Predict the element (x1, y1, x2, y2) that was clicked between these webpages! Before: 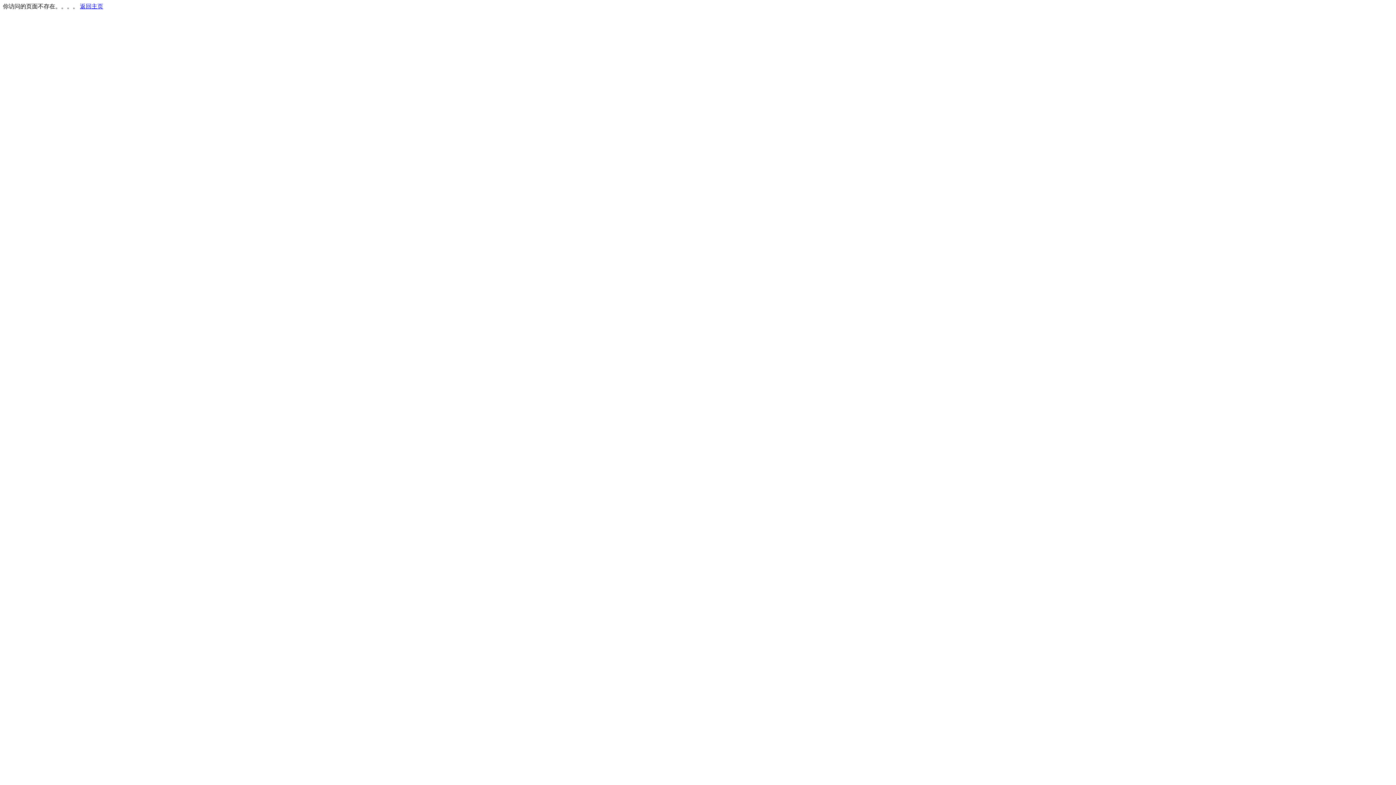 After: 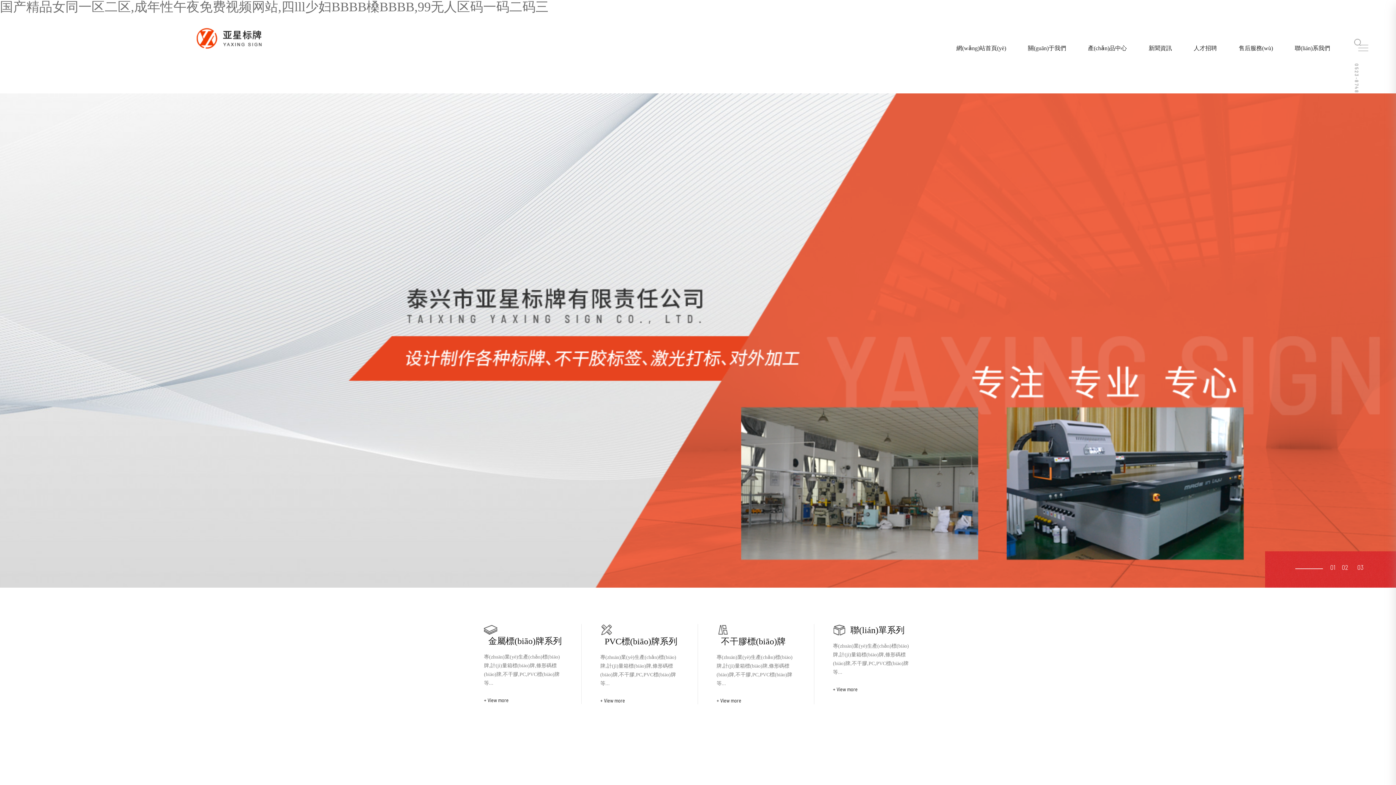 Action: bbox: (80, 3, 103, 9) label: 返回主页